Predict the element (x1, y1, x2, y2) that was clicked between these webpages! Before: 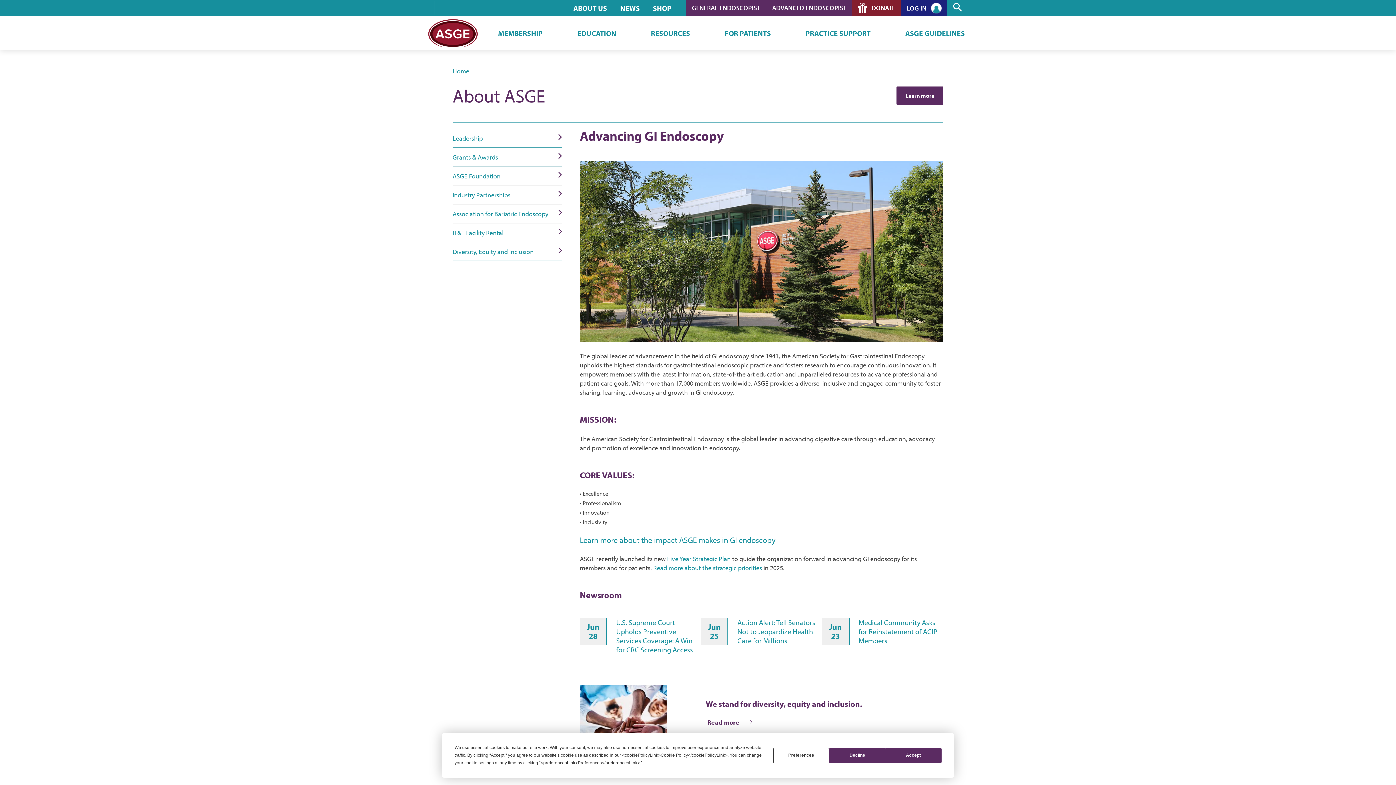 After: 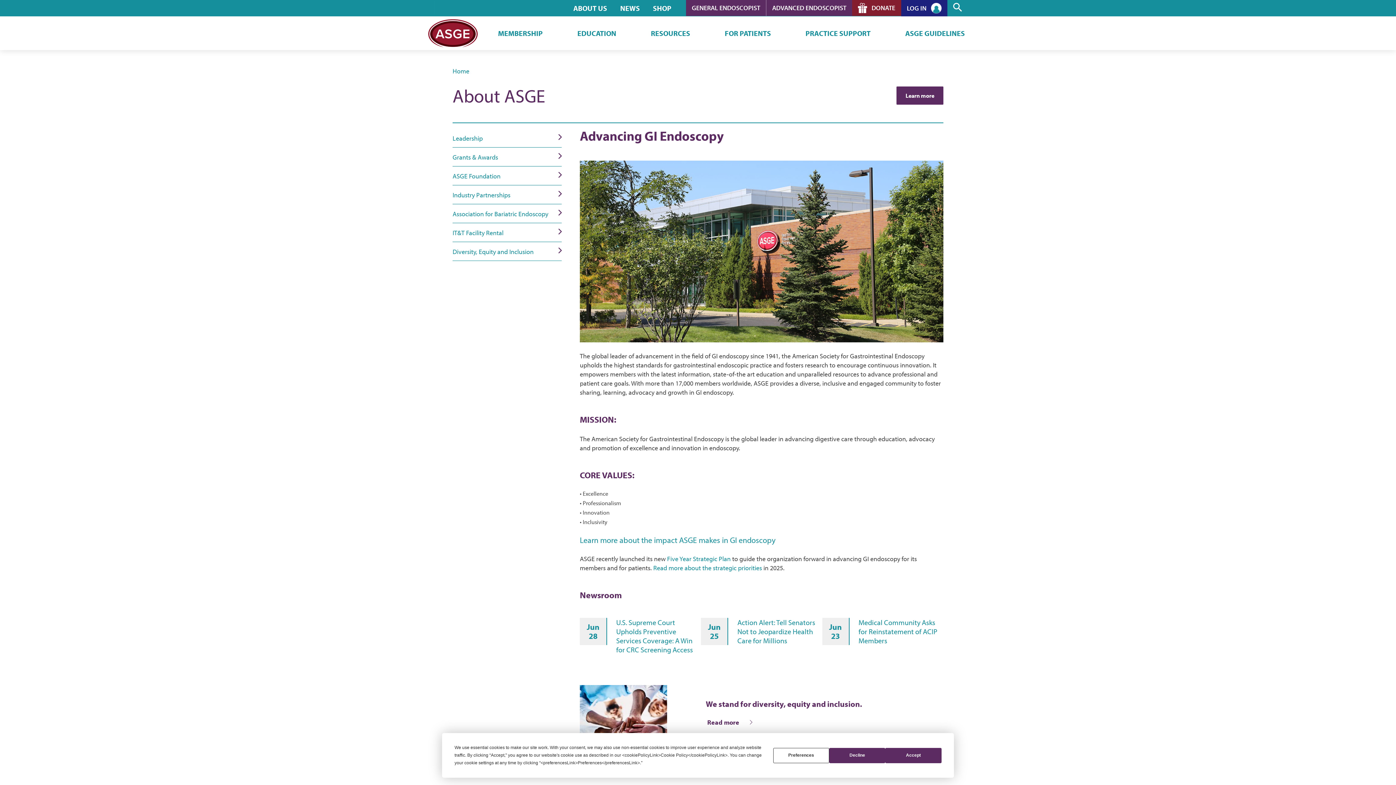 Action: label: Learn more bbox: (896, 86, 943, 104)